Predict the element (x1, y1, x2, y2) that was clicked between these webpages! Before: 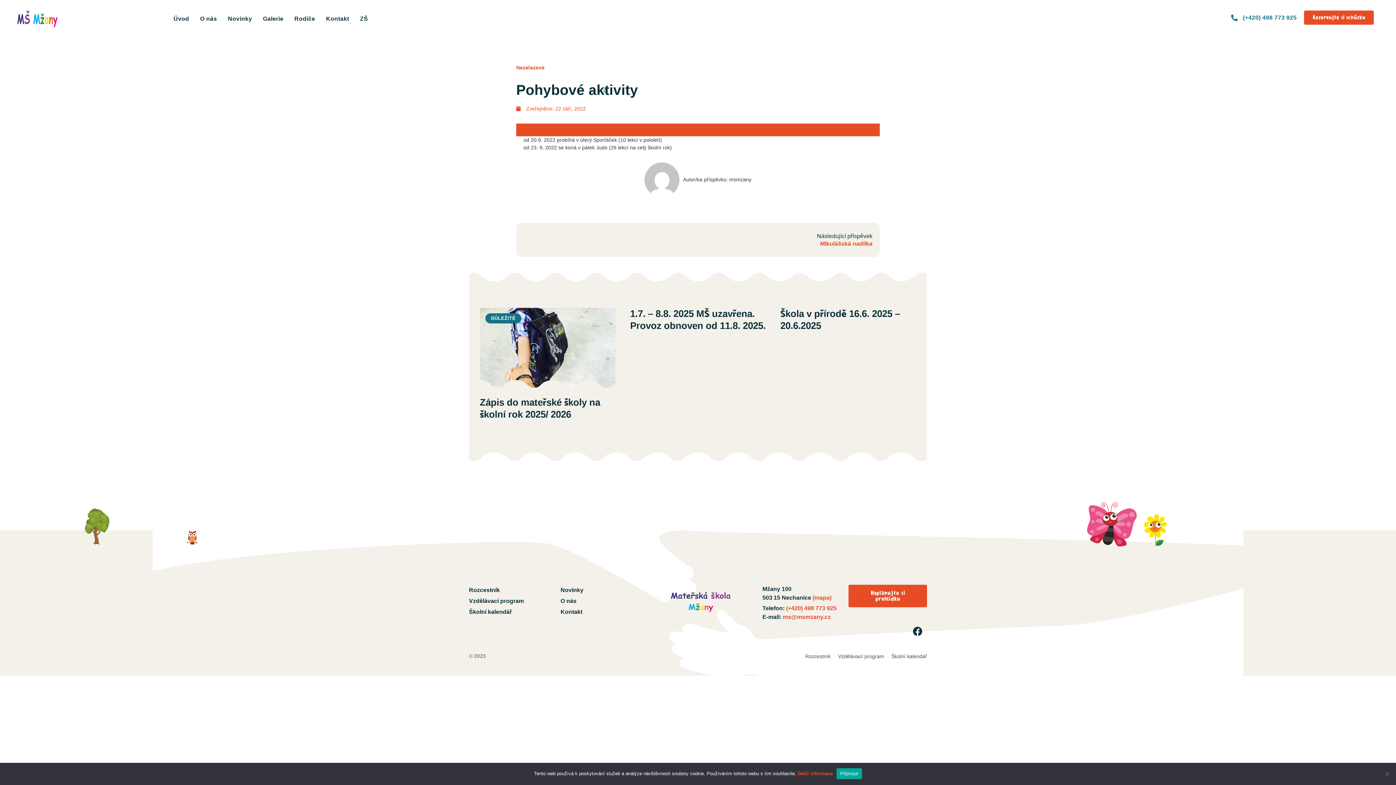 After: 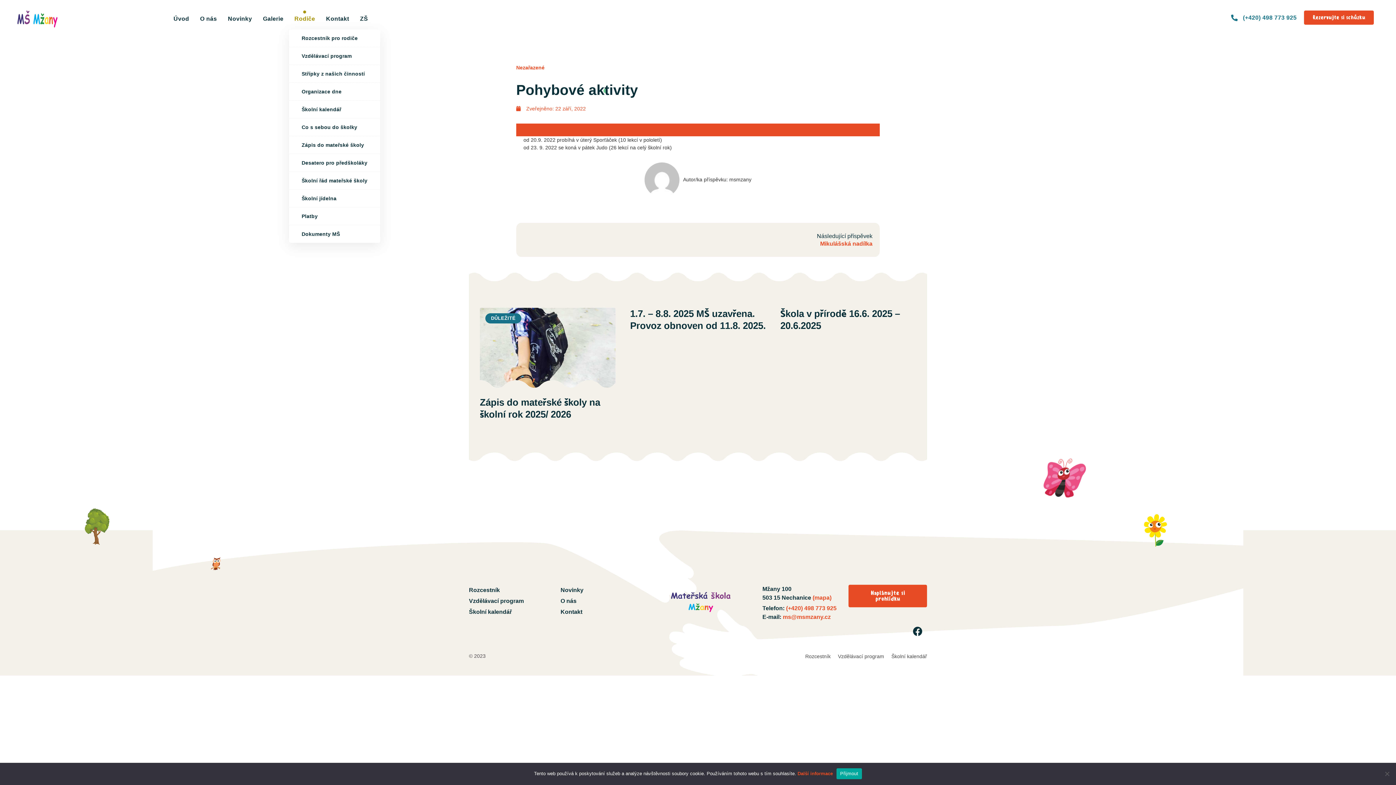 Action: bbox: (289, 10, 320, 27) label: Rodiče